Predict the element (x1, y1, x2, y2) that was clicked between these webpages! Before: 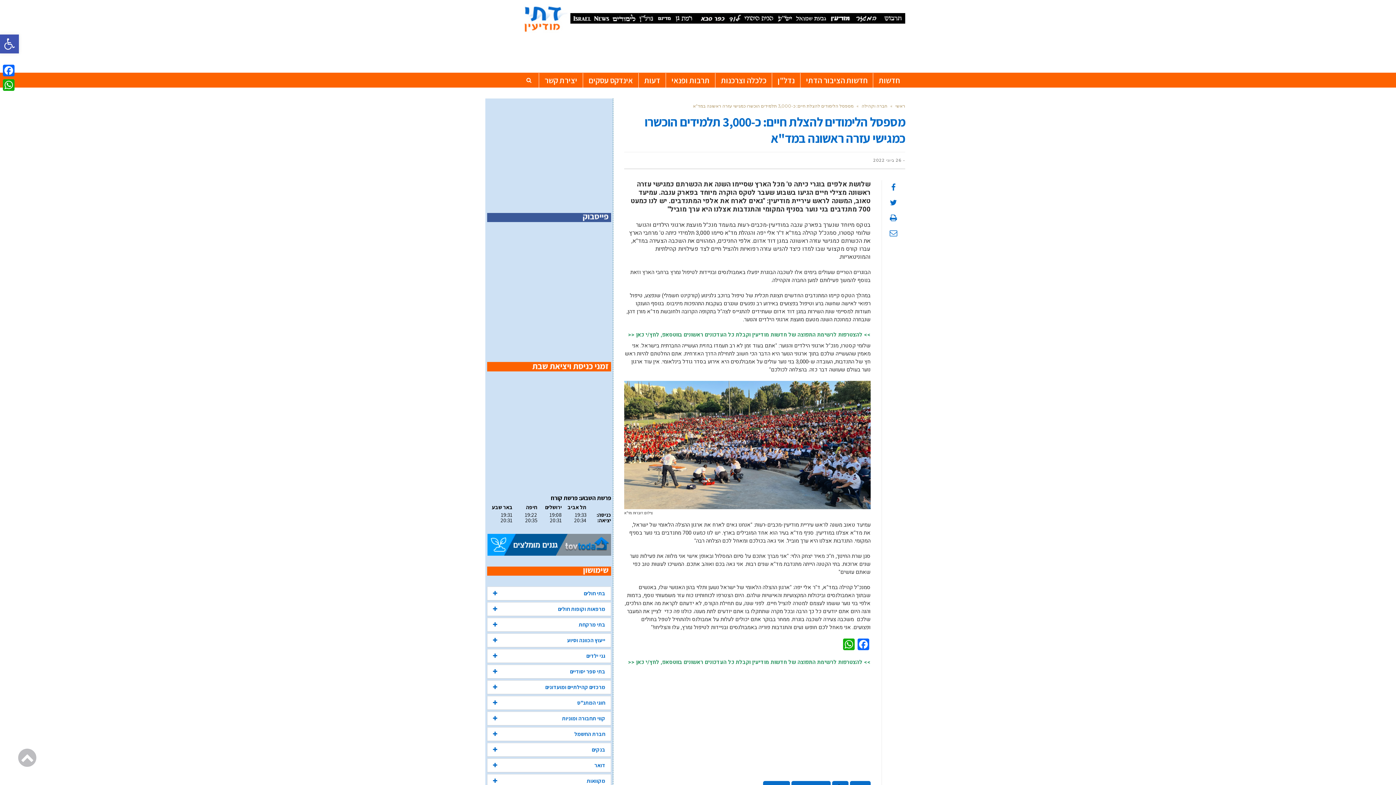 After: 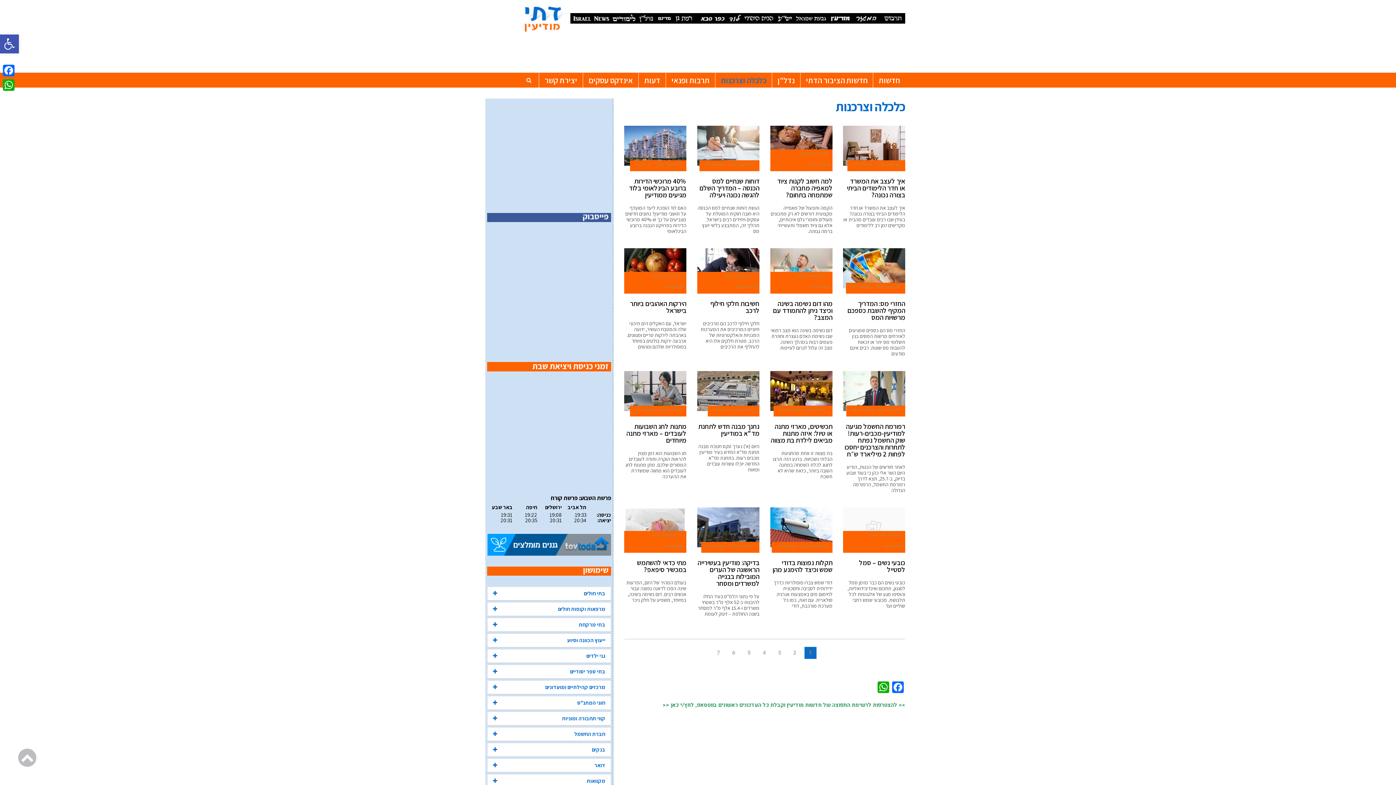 Action: label: כלכלה וצרכנות bbox: (715, 73, 772, 87)